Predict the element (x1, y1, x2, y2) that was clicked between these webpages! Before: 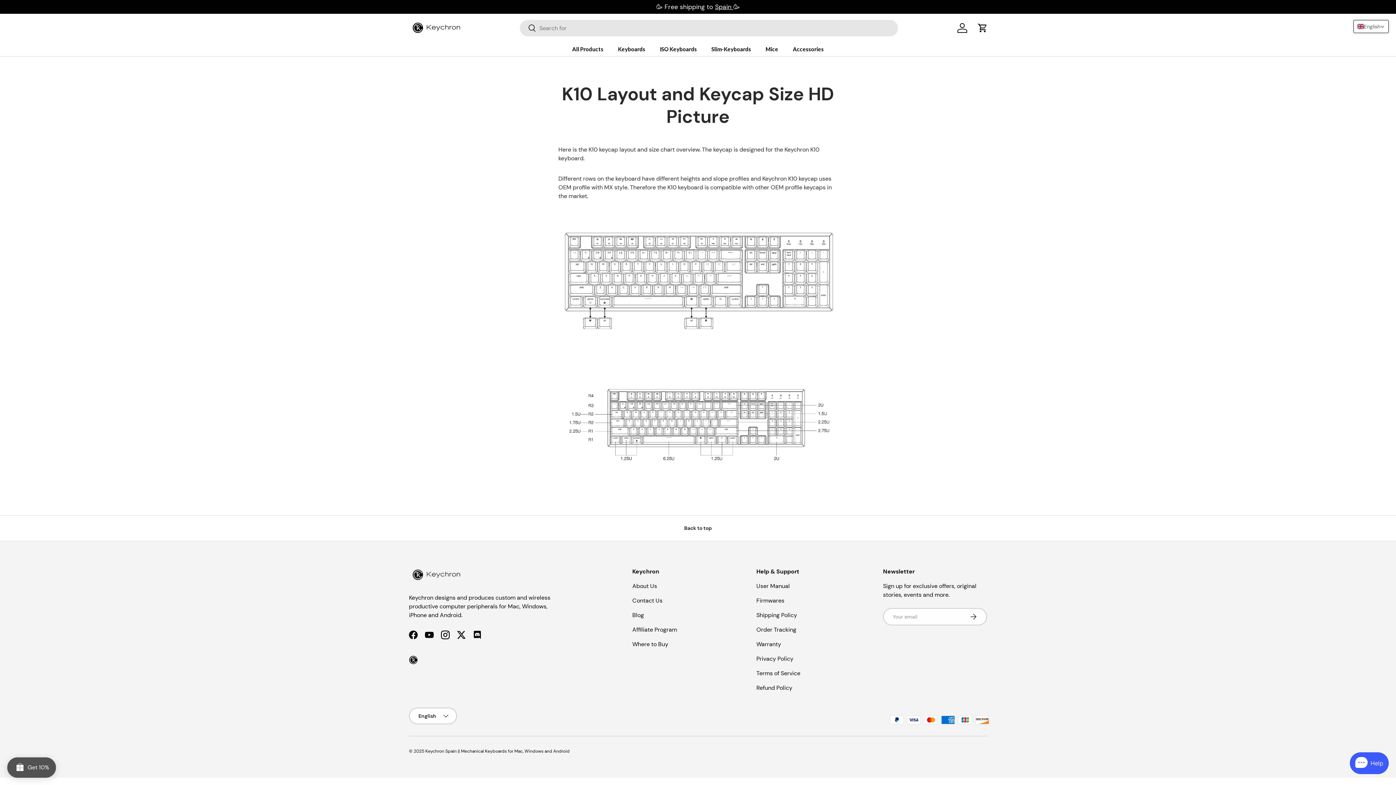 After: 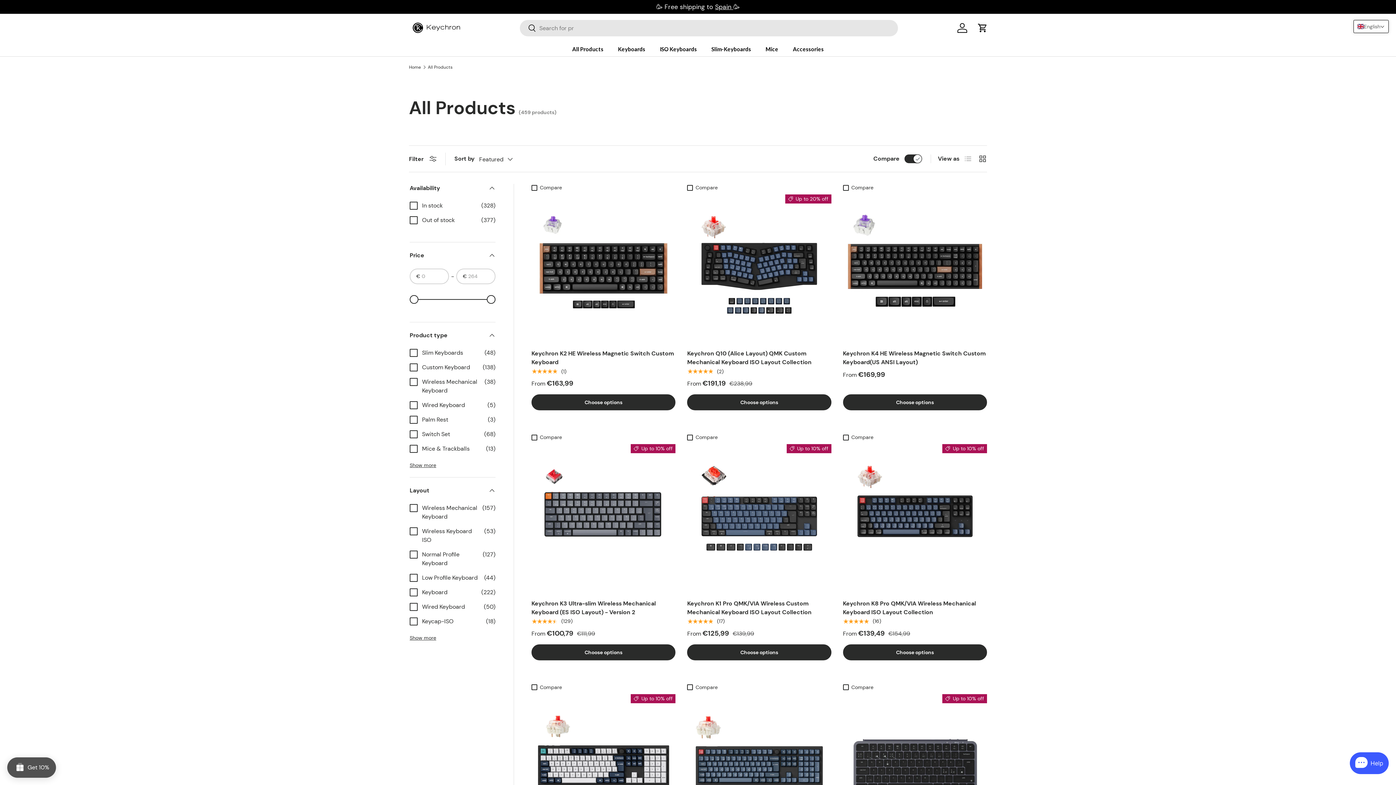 Action: label: All Products bbox: (565, 41, 610, 56)